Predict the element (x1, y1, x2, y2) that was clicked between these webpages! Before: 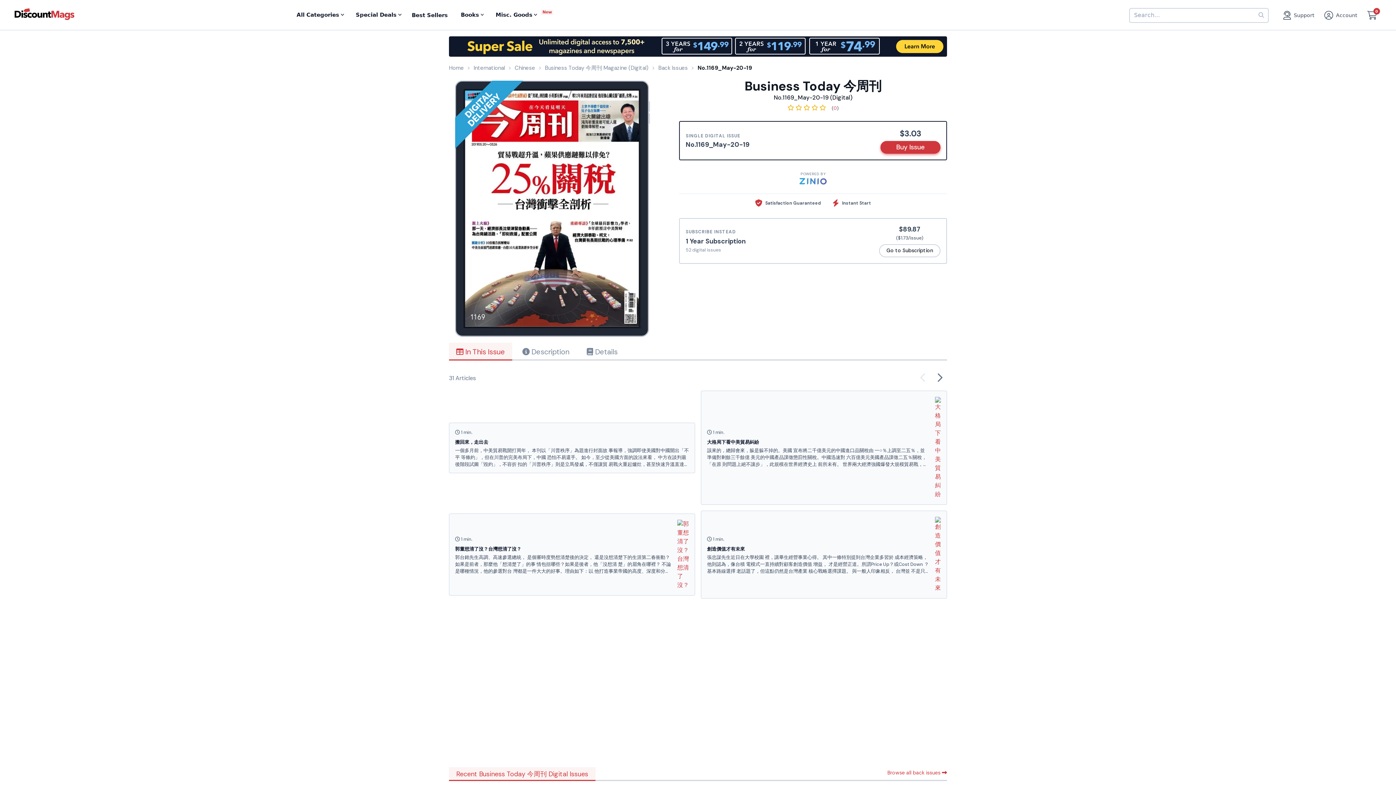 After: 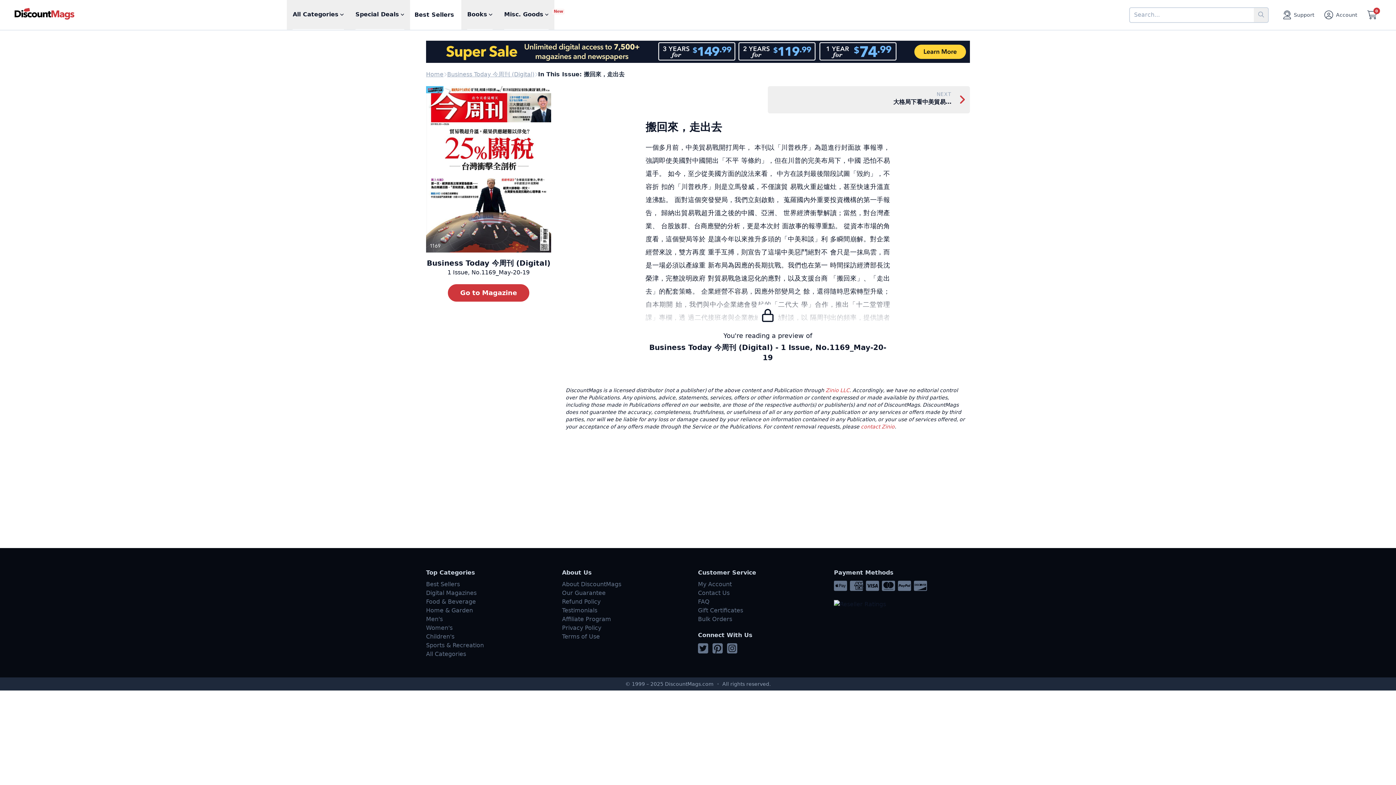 Action: label:  1 min.
搬回來，走出去
一個多月前，中美貿易戰開打周年， 本刊以「川普秩序」為題進行封面故 事報導，強調即使美國對中國開出「不平 等條約」，但在川普的完美布局下，中國 恐怕不易還手。 如今，至少從美國方面的說法來看， 中方在談判最後階段試圖「毀約」，不容折 扣的「川普秩序」則是立馬發威，不僅讓貿 易戰火重起爐灶，甚至快速升溫直達沸點。 面對這個突發變局，我們立刻啟動， 蒐羅國內外重要投資機構的第一手報告， 歸納出貿易戰超升溫之後的中國、亞洲、 世界經濟衝擊解讀；當然，對台灣產業、 台股族群、台商應變的分析，更是本次封 面故事的報導重點。 從資本市場的角度看，這個變局等於 是讓今年以來推升多頭的「中美和談」利 多瞬間崩解。對企業經營來說，雙方再度 重手互搏，則宣告了這場中美惡鬥絕對不 會只是一抹烏雲，而是一場必須以產線重 新布局為因應的長期抗戰。我們也在第一 時間採訪經濟部長沈榮津，完整說明政府 對貿易戰急速惡化的應對，以及支援台商 「搬回來」、「走出去」的配套策略。 企業經營不容易，因應外部變局之 餘，還得隨時思索轉型升級；自本期開 始，我們與中小企業總會發起的「二代大 學」合作，推出「十二堂管理課」專欄，透 過二代接班者與企業教練的互動對談，以 隔周刊出的頻率，提供讀者極具實用性的 經營學問。同樣也自本期開始，《今周刊》 與全球最權威的國際媒體《紐約時報》合 作，每期精選紐時文章，供讀者即時掌握 最精闢的國際時事解讀。 站穩立足點、看懂世界事，無論局勢 如何突變，這總是安身立命的基本法則。… bbox: (449, 391, 695, 441)